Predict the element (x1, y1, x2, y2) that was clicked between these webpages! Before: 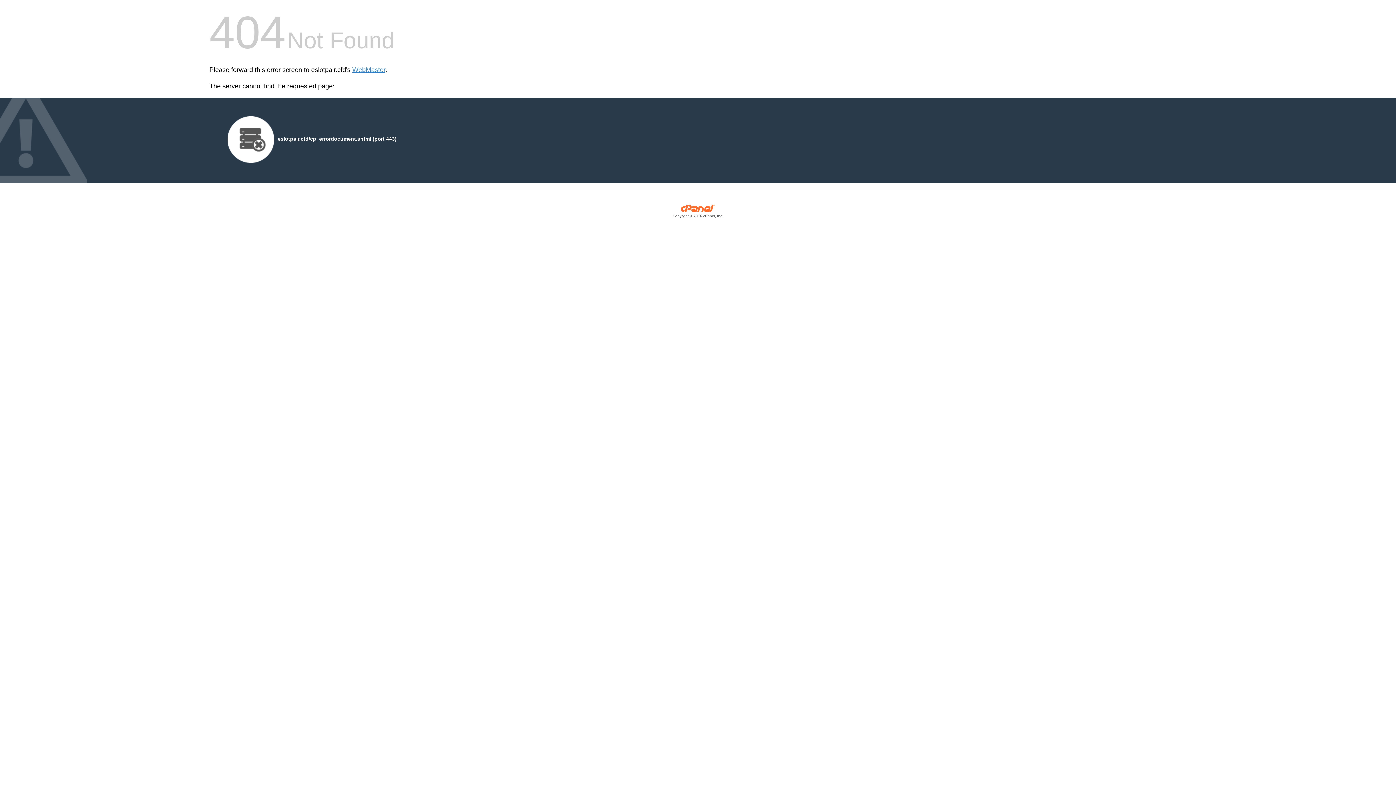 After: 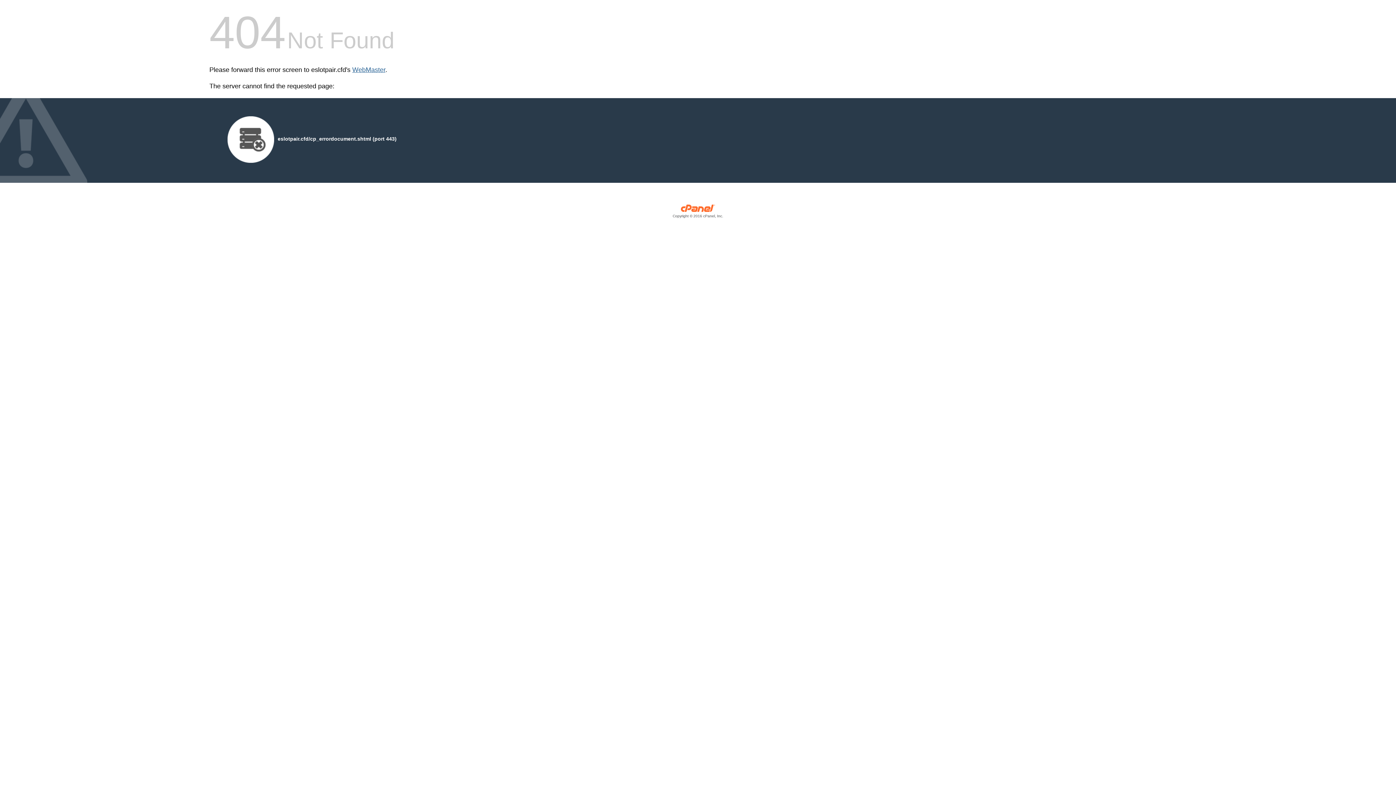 Action: label: WebMaster bbox: (352, 66, 385, 73)